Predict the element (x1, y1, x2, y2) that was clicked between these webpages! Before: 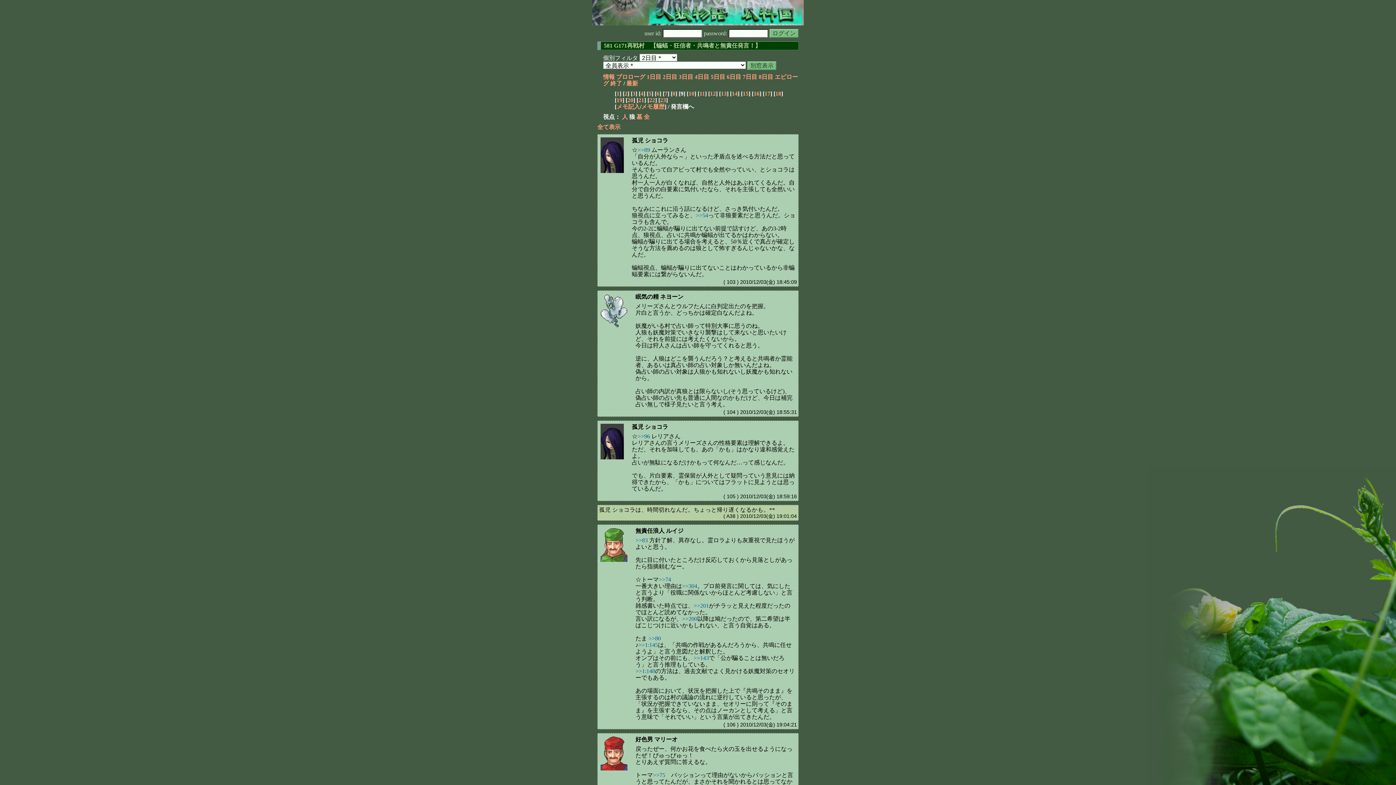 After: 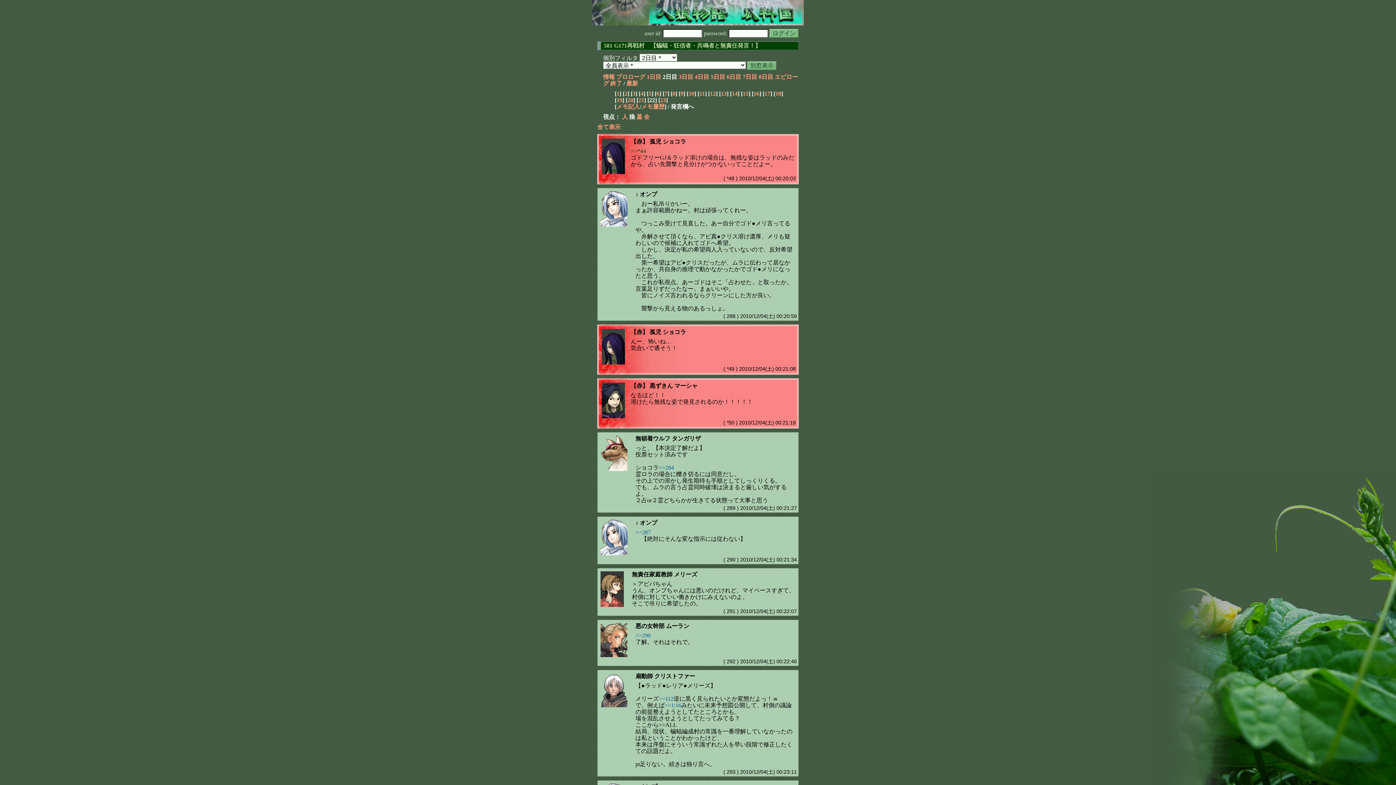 Action: bbox: (649, 97, 655, 103) label: 22